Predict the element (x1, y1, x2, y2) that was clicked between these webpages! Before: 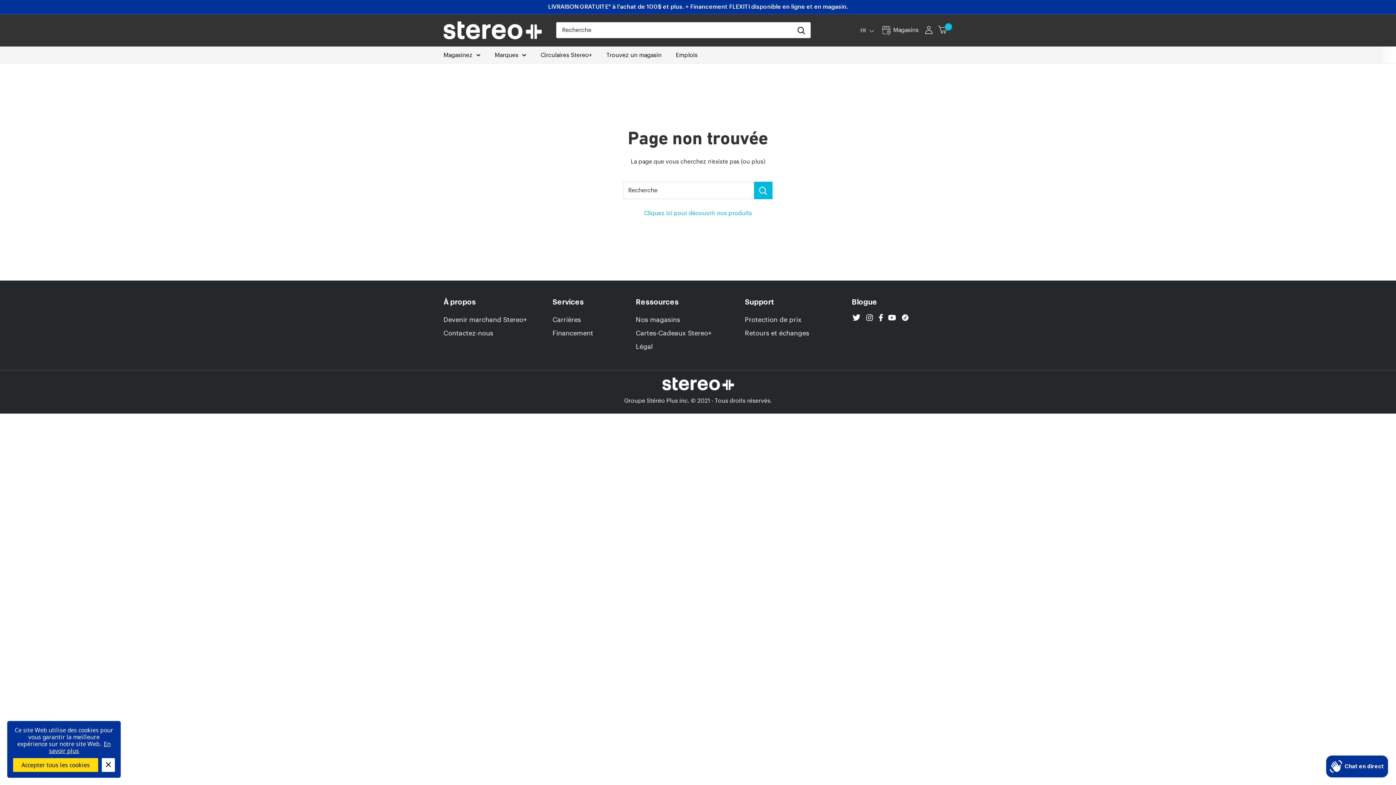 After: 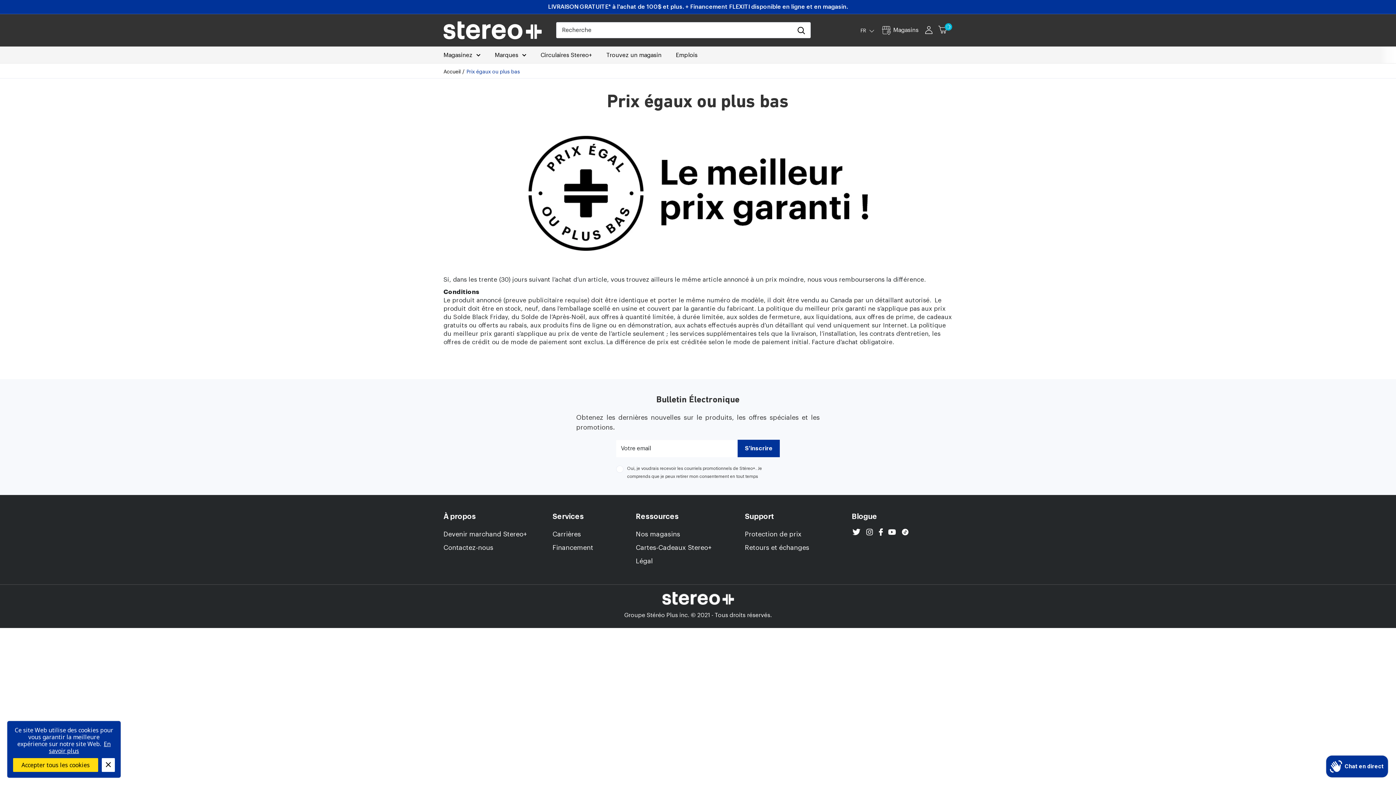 Action: bbox: (745, 313, 826, 326) label: Protection de prix